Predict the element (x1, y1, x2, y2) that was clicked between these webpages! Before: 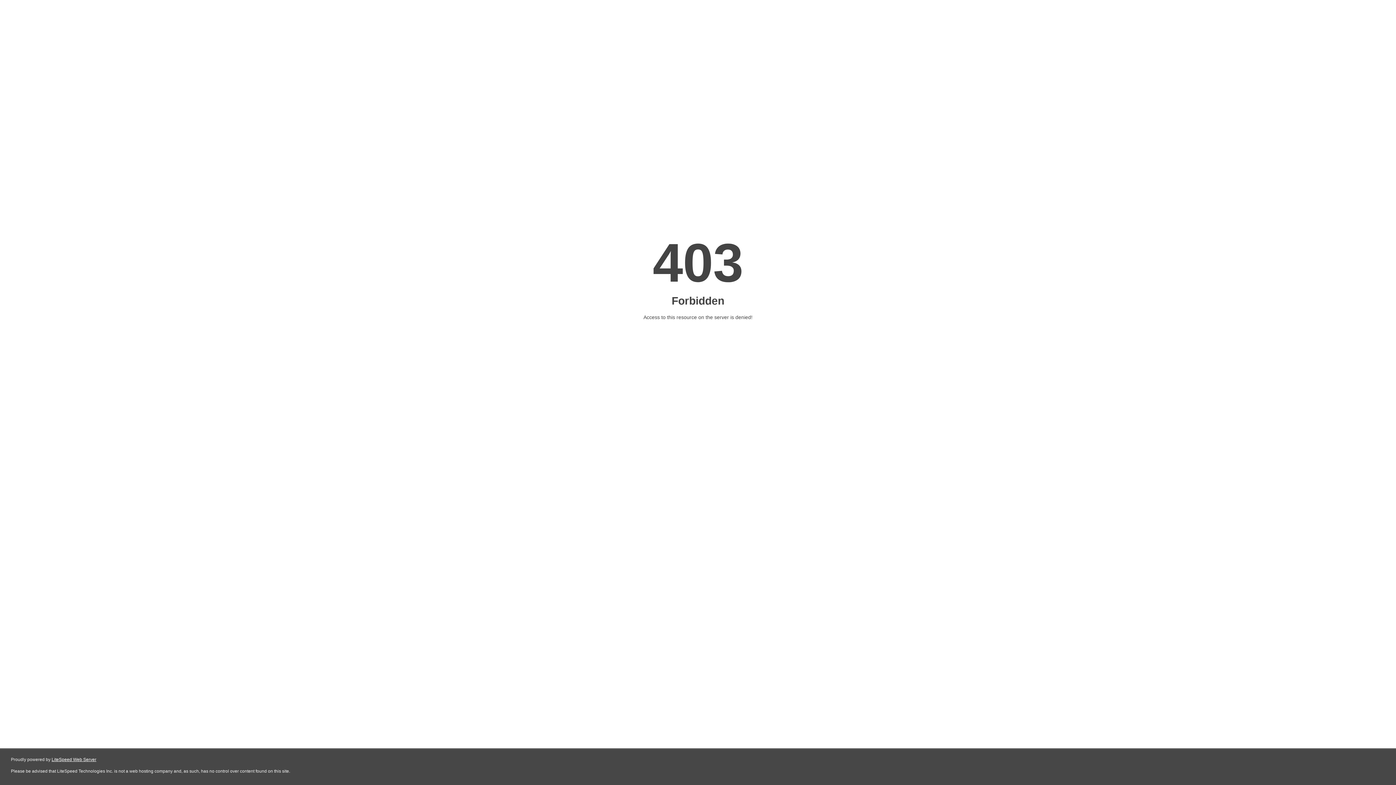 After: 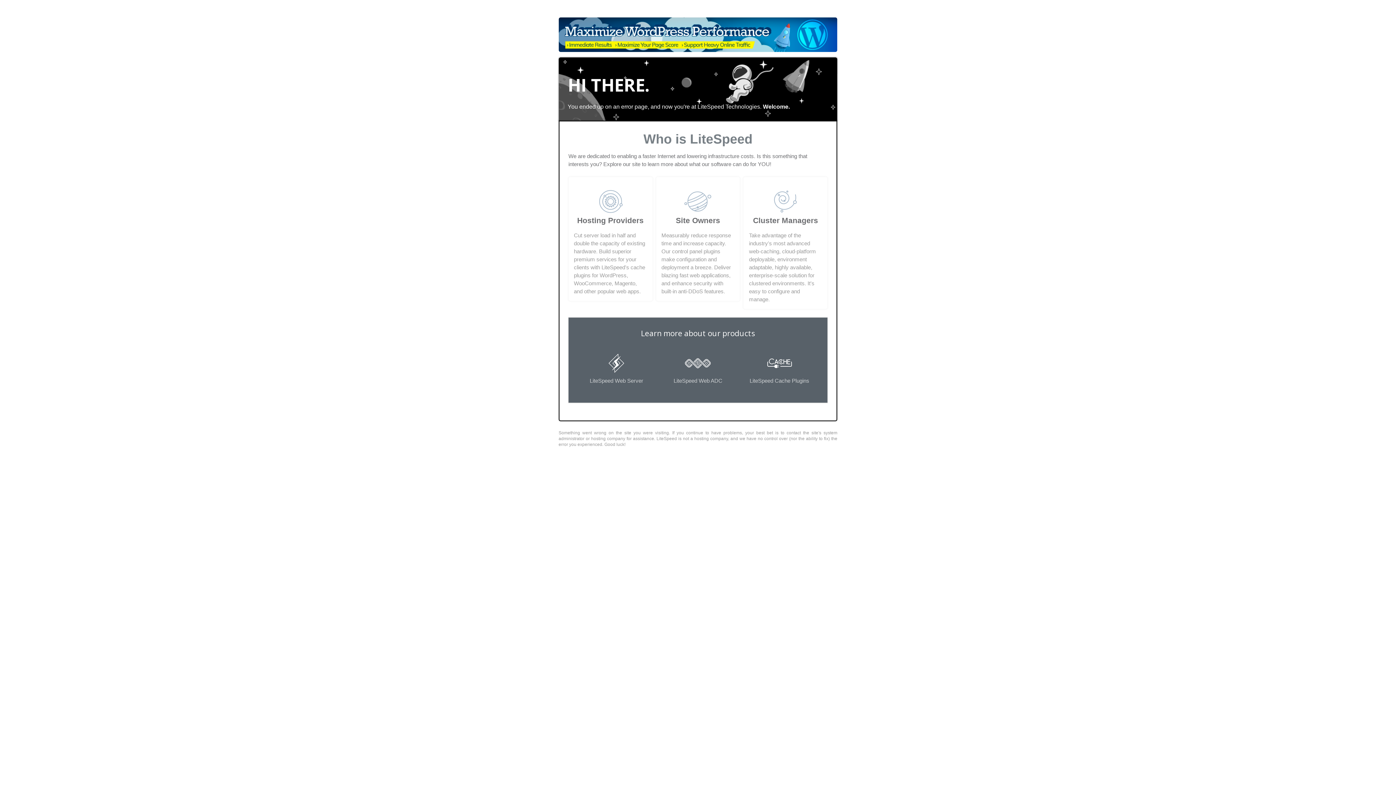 Action: label: LiteSpeed Web Server bbox: (51, 757, 96, 762)